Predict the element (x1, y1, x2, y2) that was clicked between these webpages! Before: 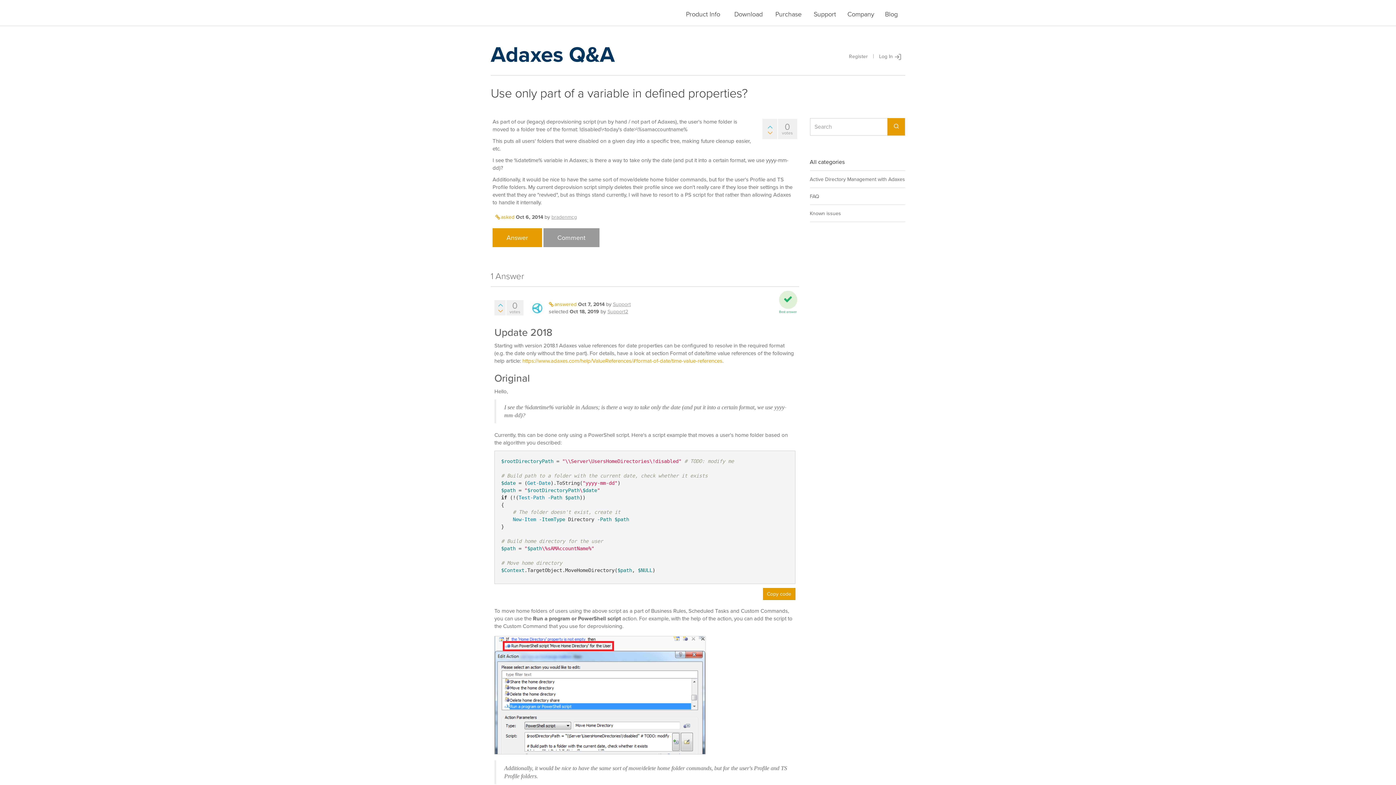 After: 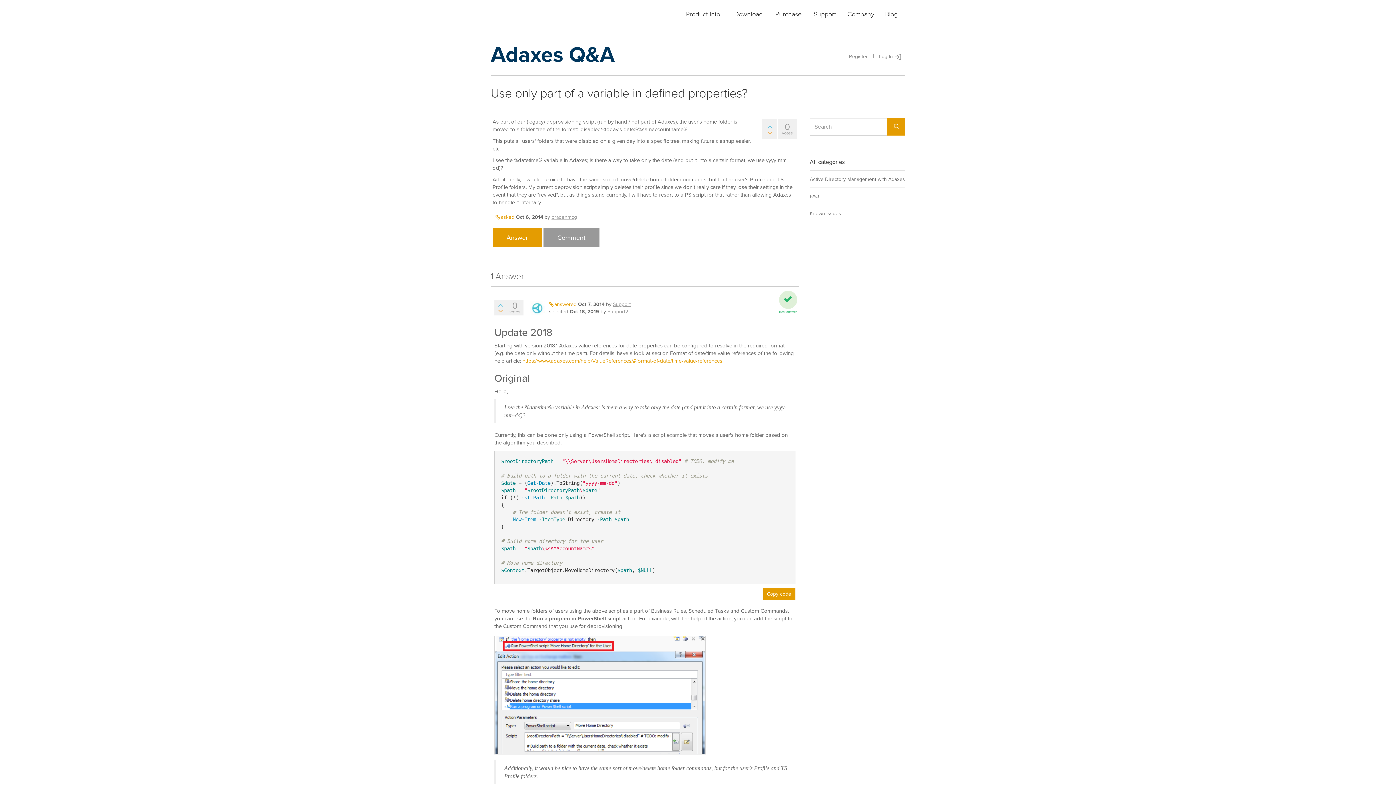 Action: label: asked bbox: (495, 213, 514, 221)